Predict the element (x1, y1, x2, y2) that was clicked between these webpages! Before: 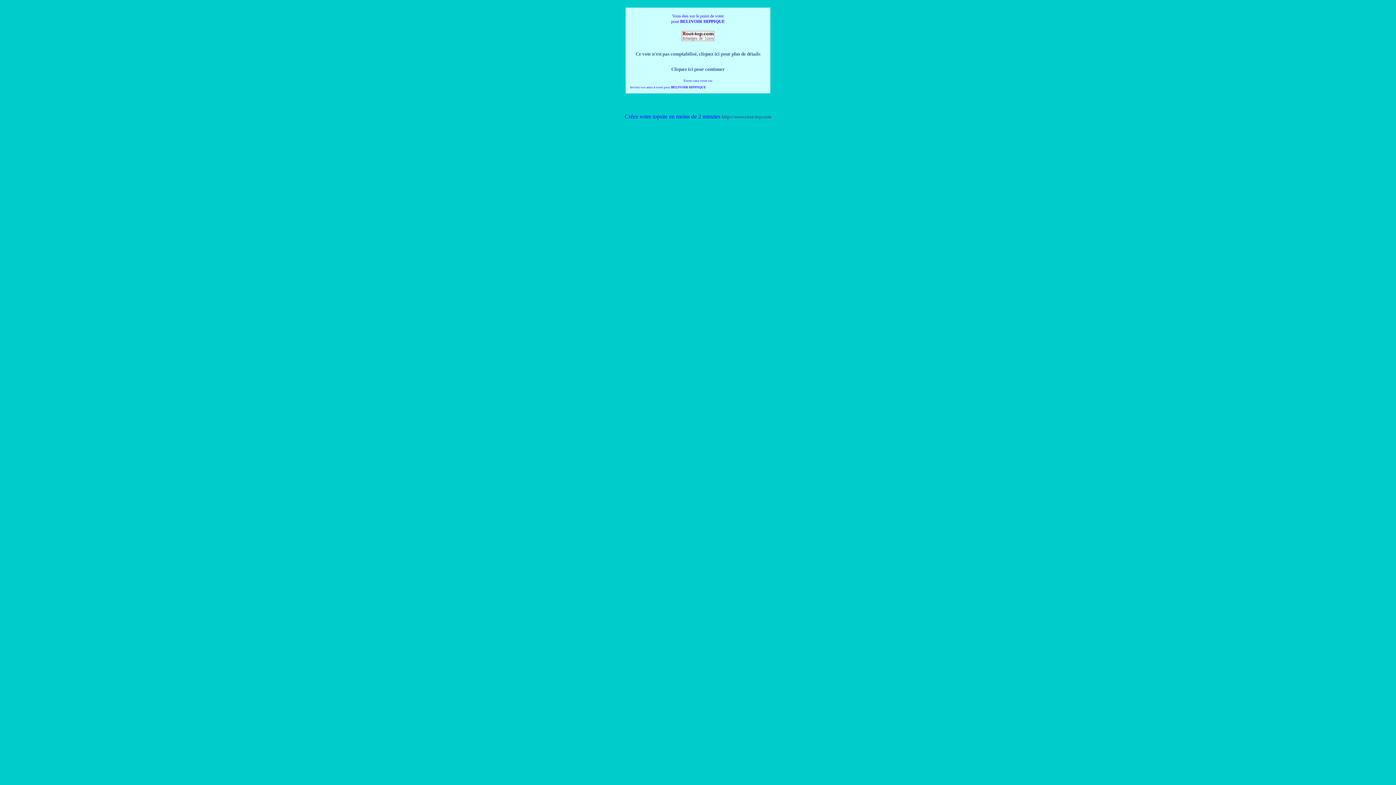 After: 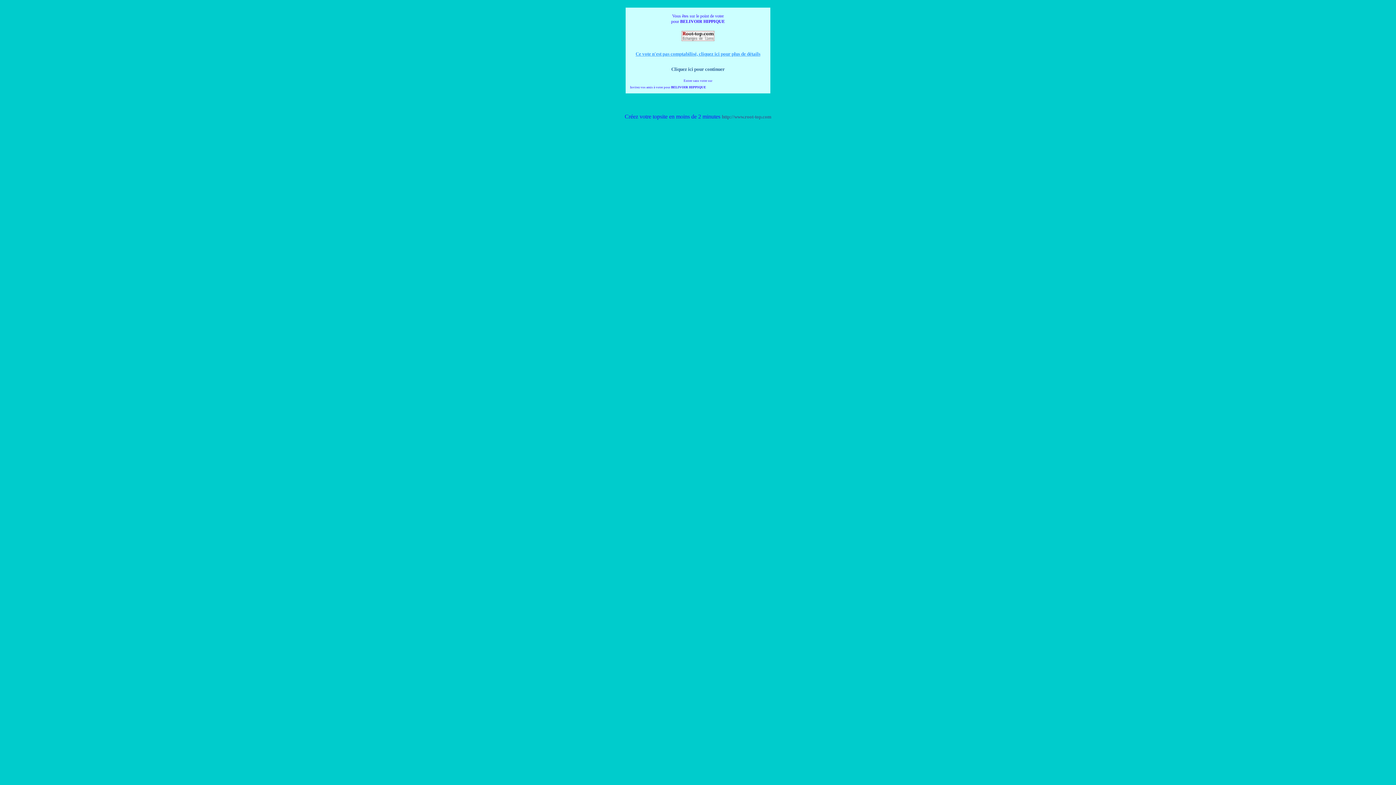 Action: label: Ce vote n'est pas comptabilisé, cliquez ici pour plus de détails bbox: (635, 51, 760, 56)